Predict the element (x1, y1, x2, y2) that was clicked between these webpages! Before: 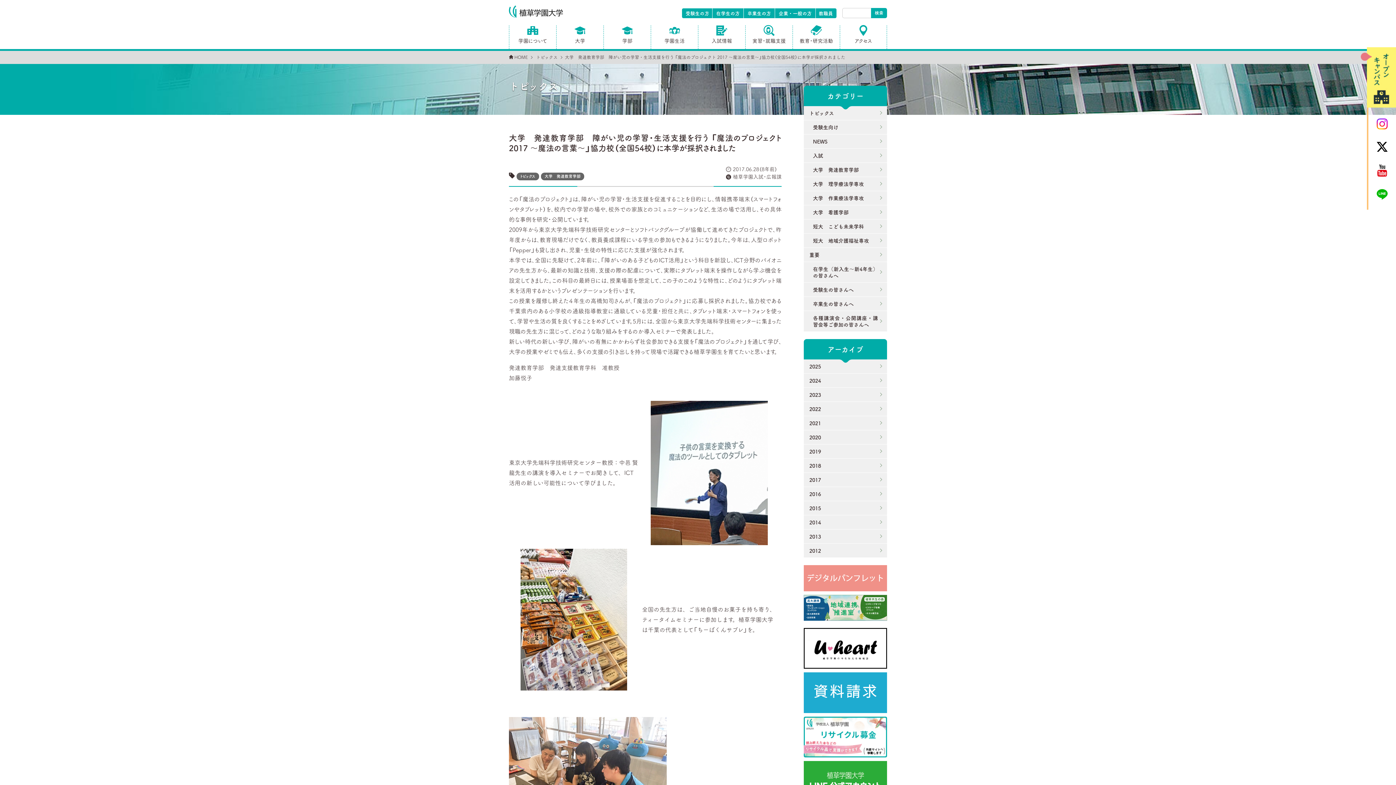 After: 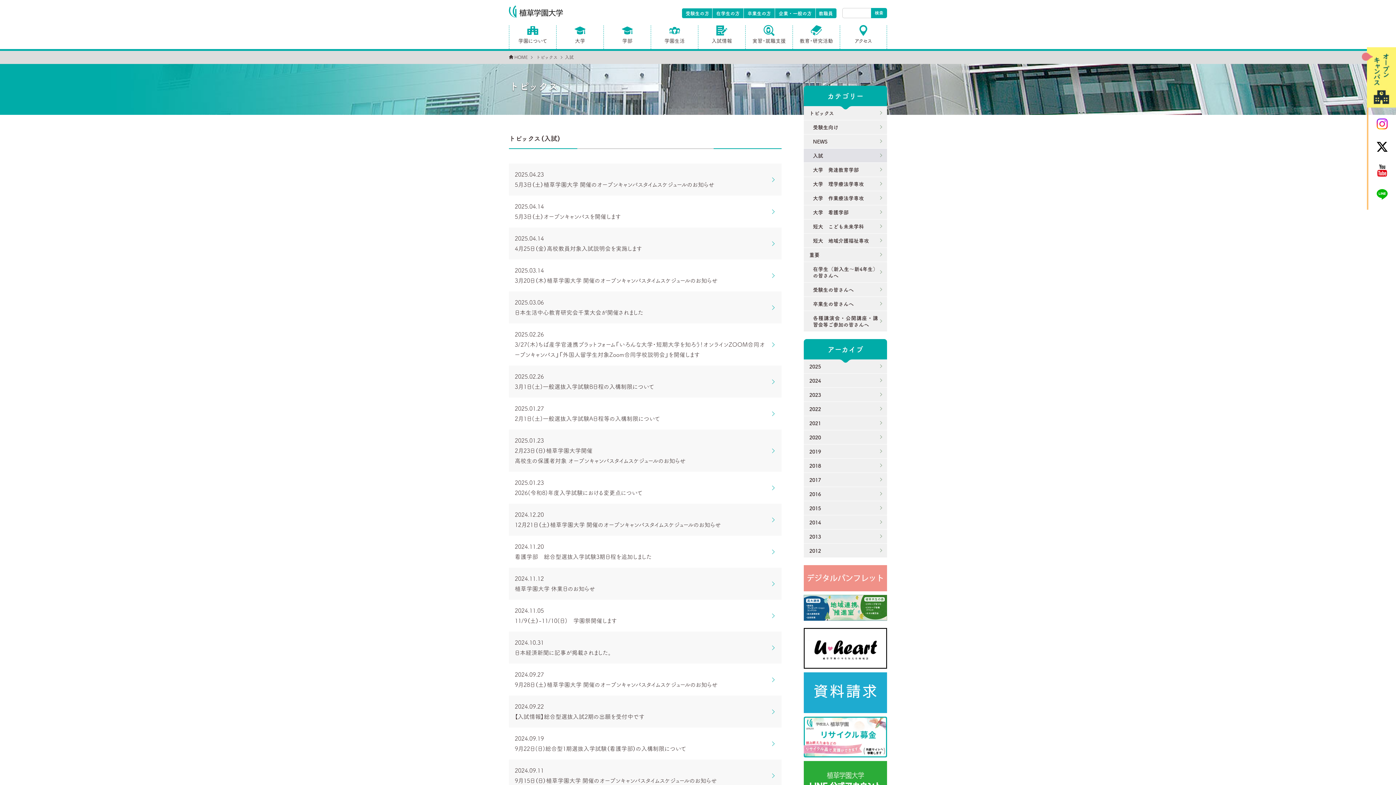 Action: bbox: (804, 148, 887, 162) label: 入試